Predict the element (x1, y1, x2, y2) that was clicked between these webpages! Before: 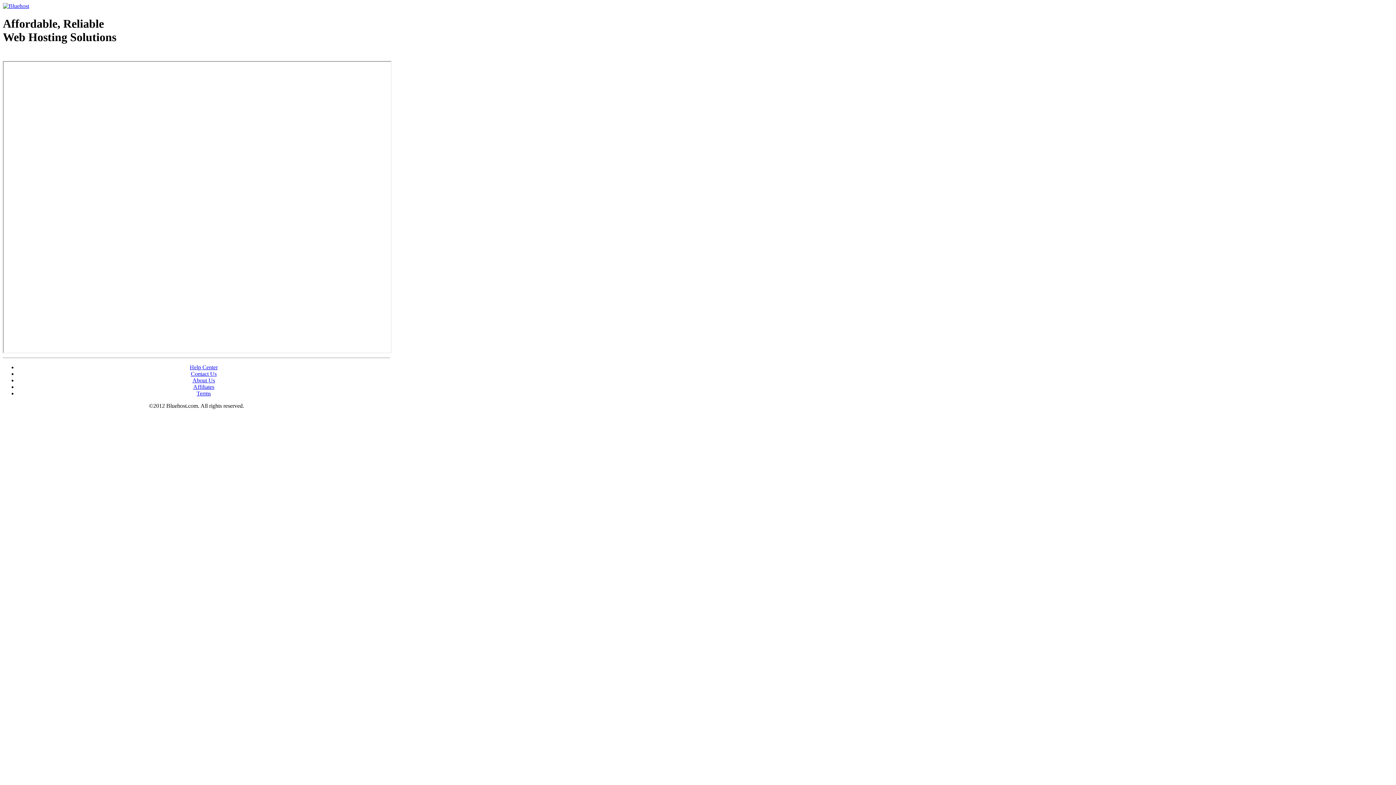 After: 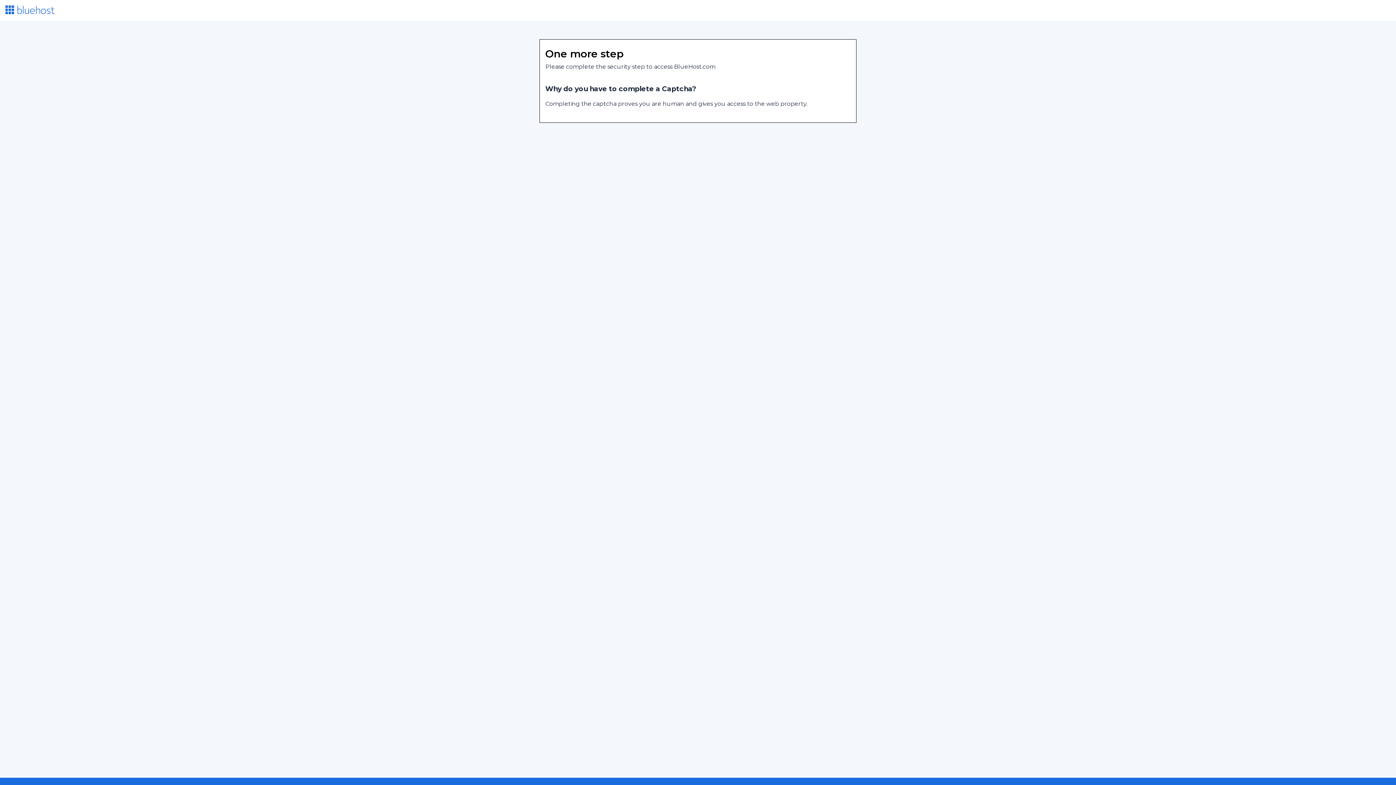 Action: label: Help Center bbox: (189, 364, 217, 370)